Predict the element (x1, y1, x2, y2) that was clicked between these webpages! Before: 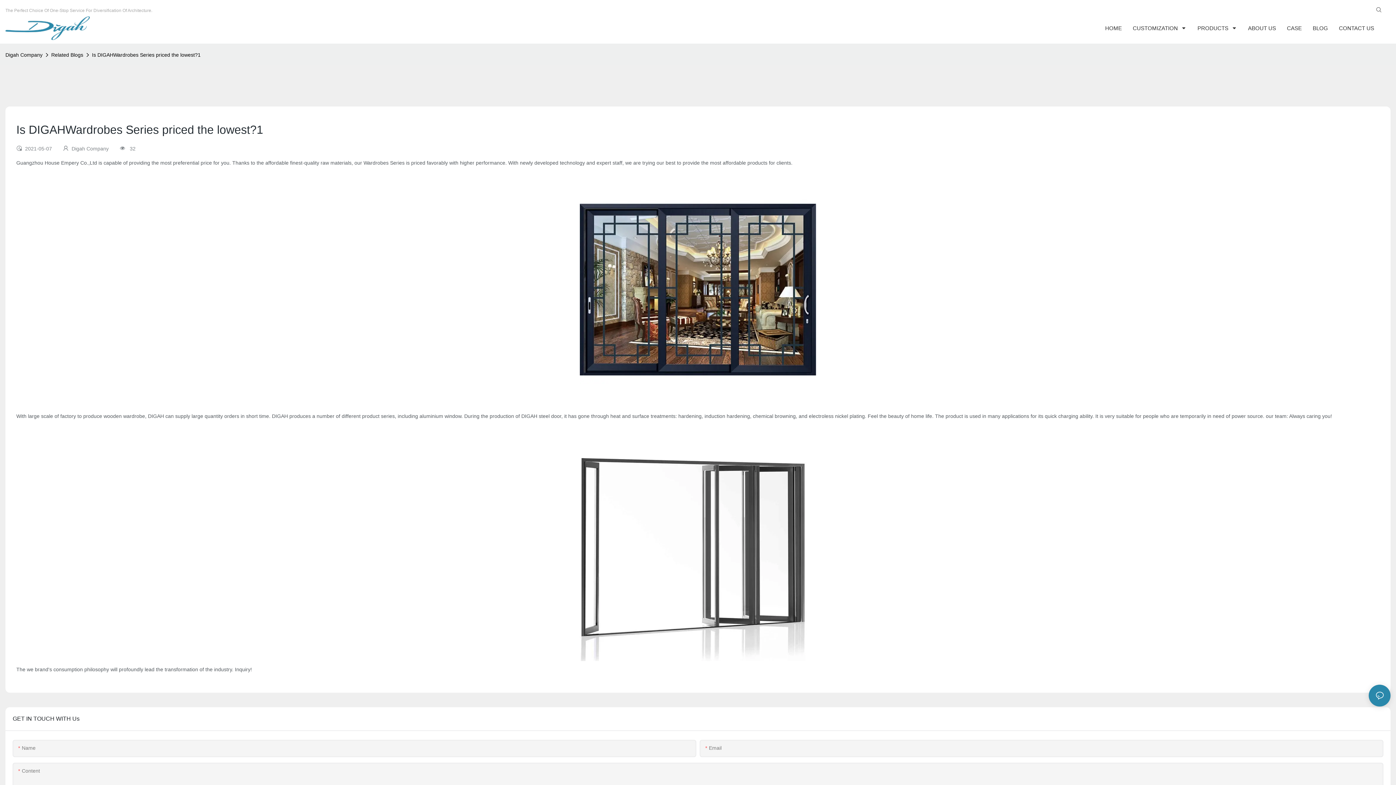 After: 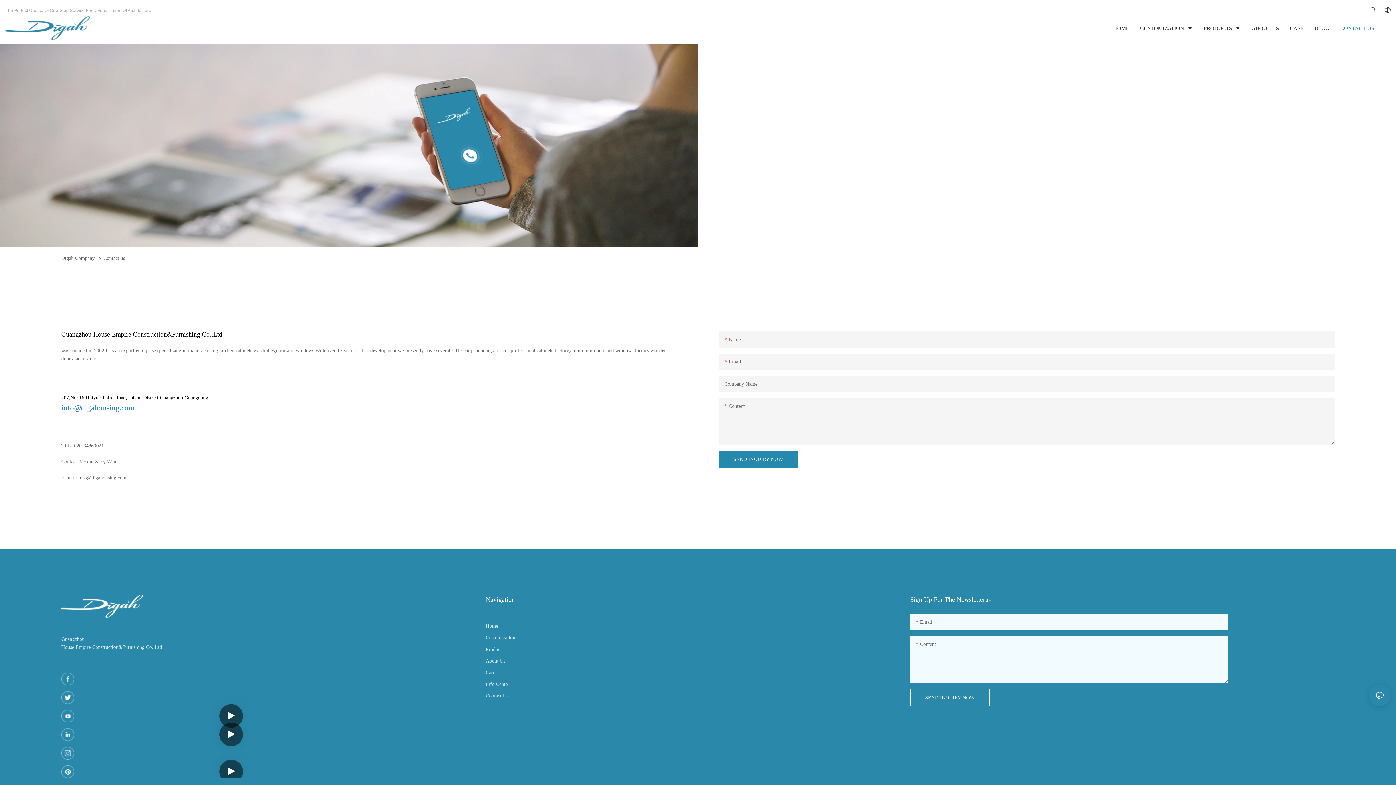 Action: label: CONTACT US bbox: (1333, 16, 1380, 39)